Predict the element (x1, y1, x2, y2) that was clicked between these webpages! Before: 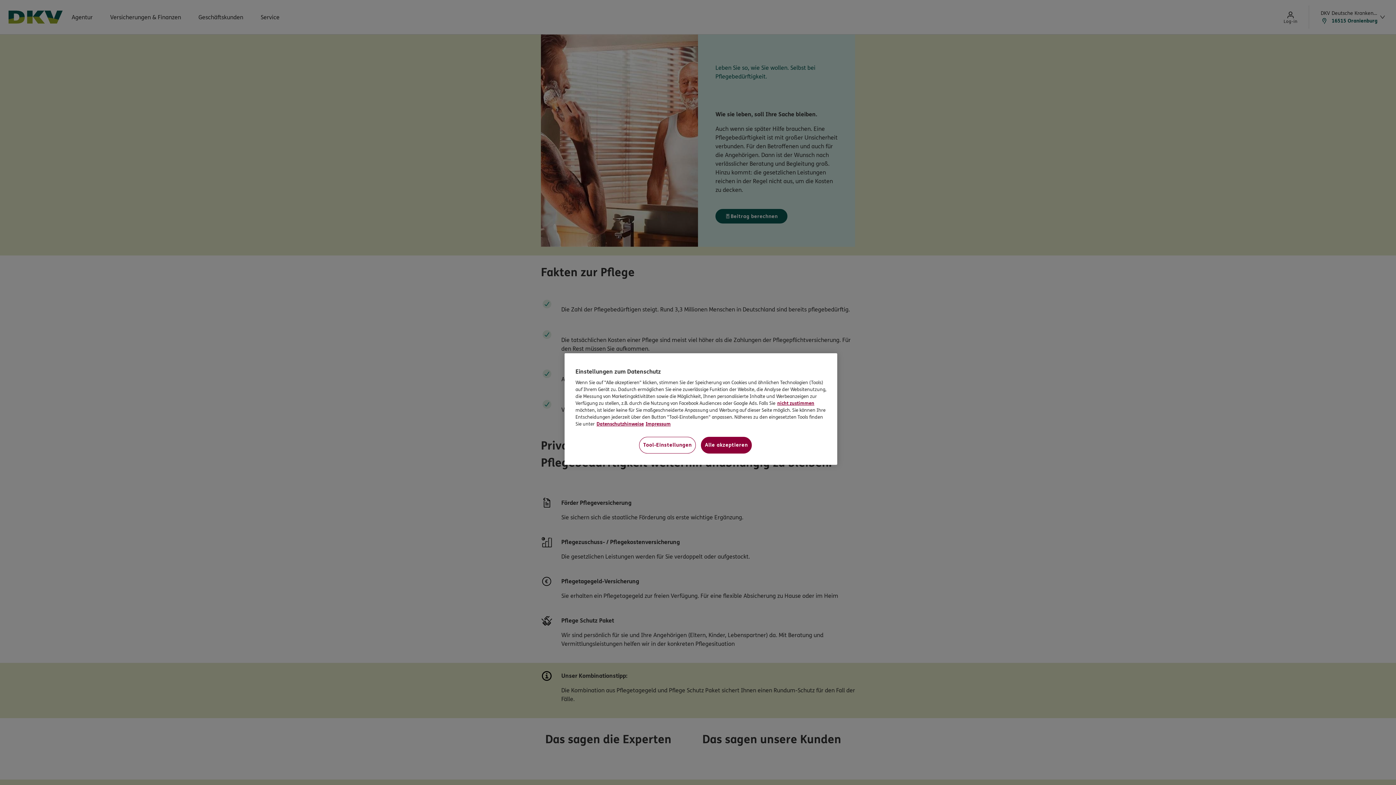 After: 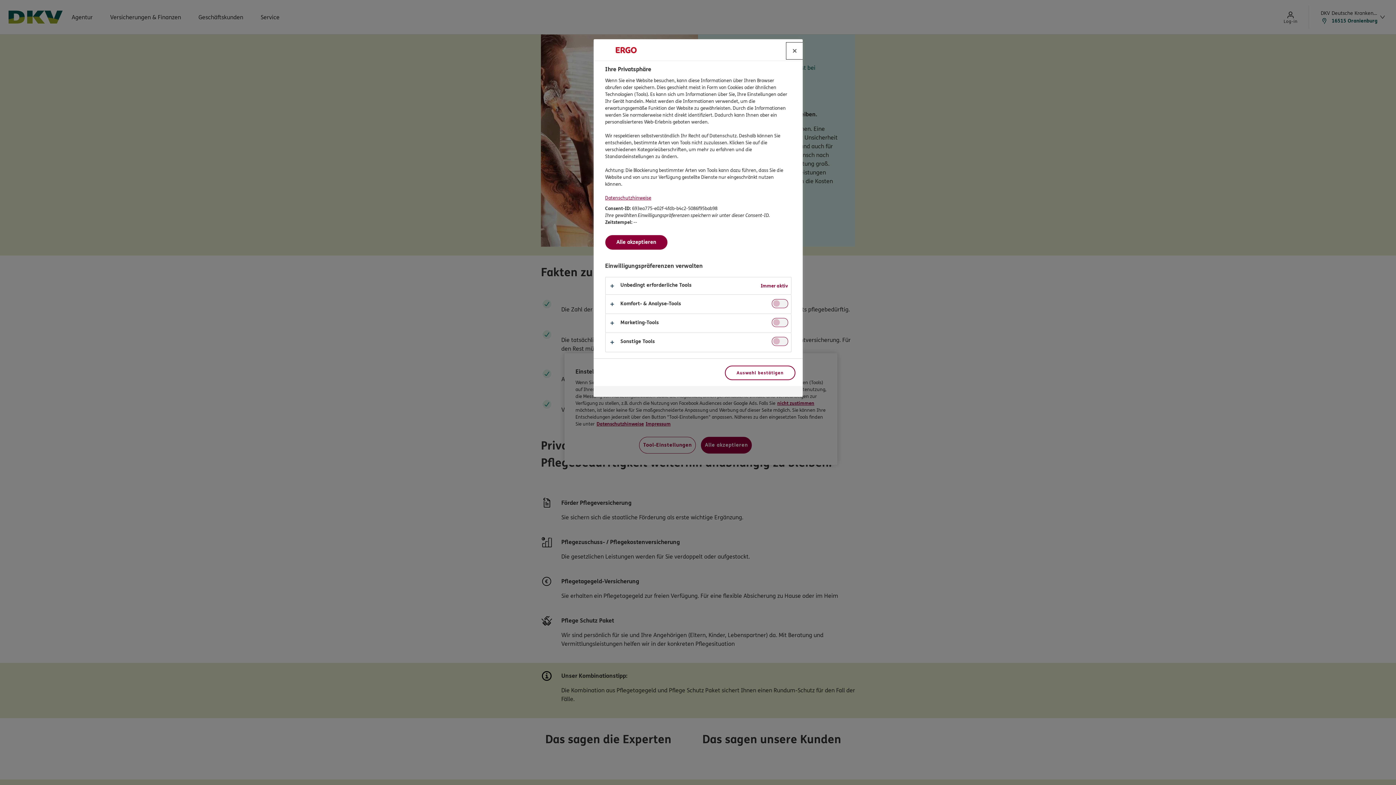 Action: bbox: (639, 437, 696, 453) label: Tool-Einstellungen